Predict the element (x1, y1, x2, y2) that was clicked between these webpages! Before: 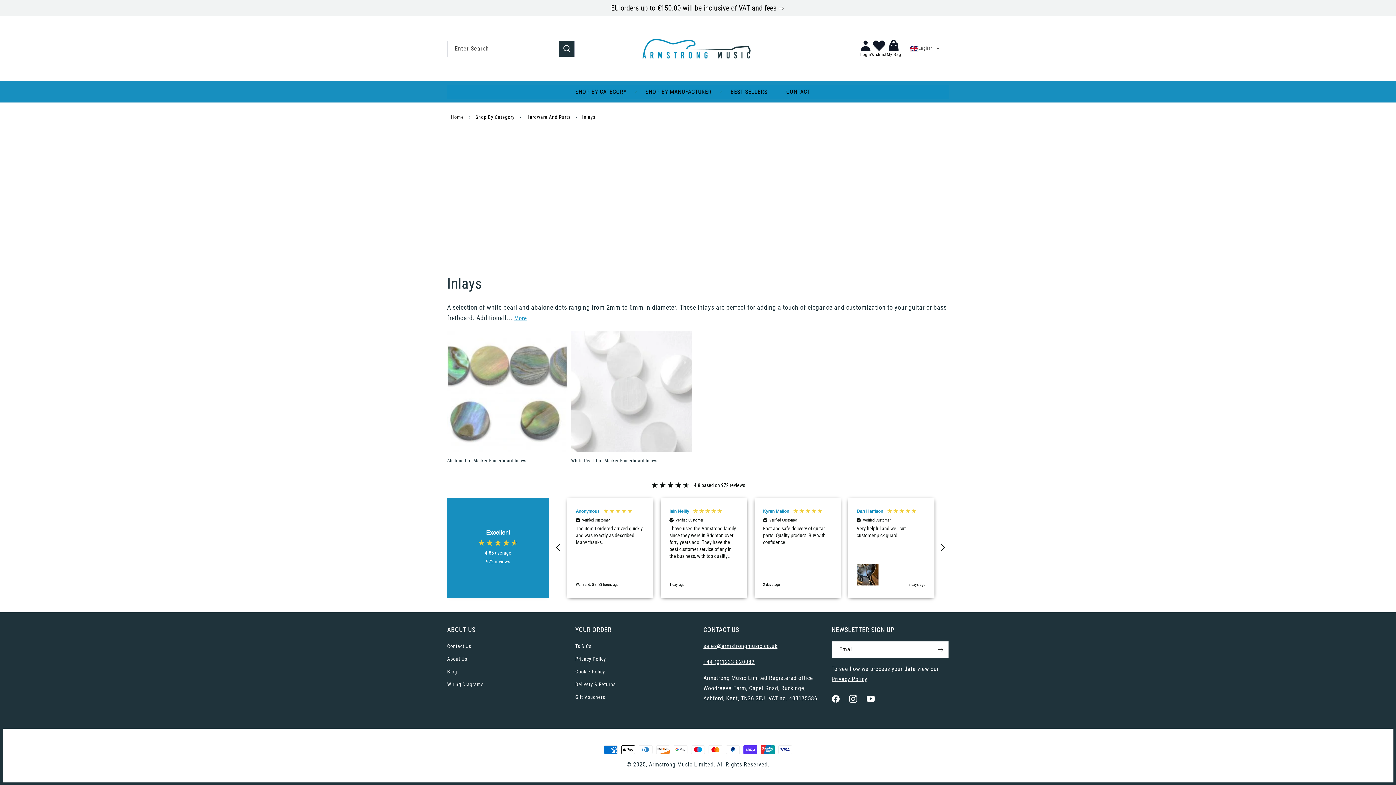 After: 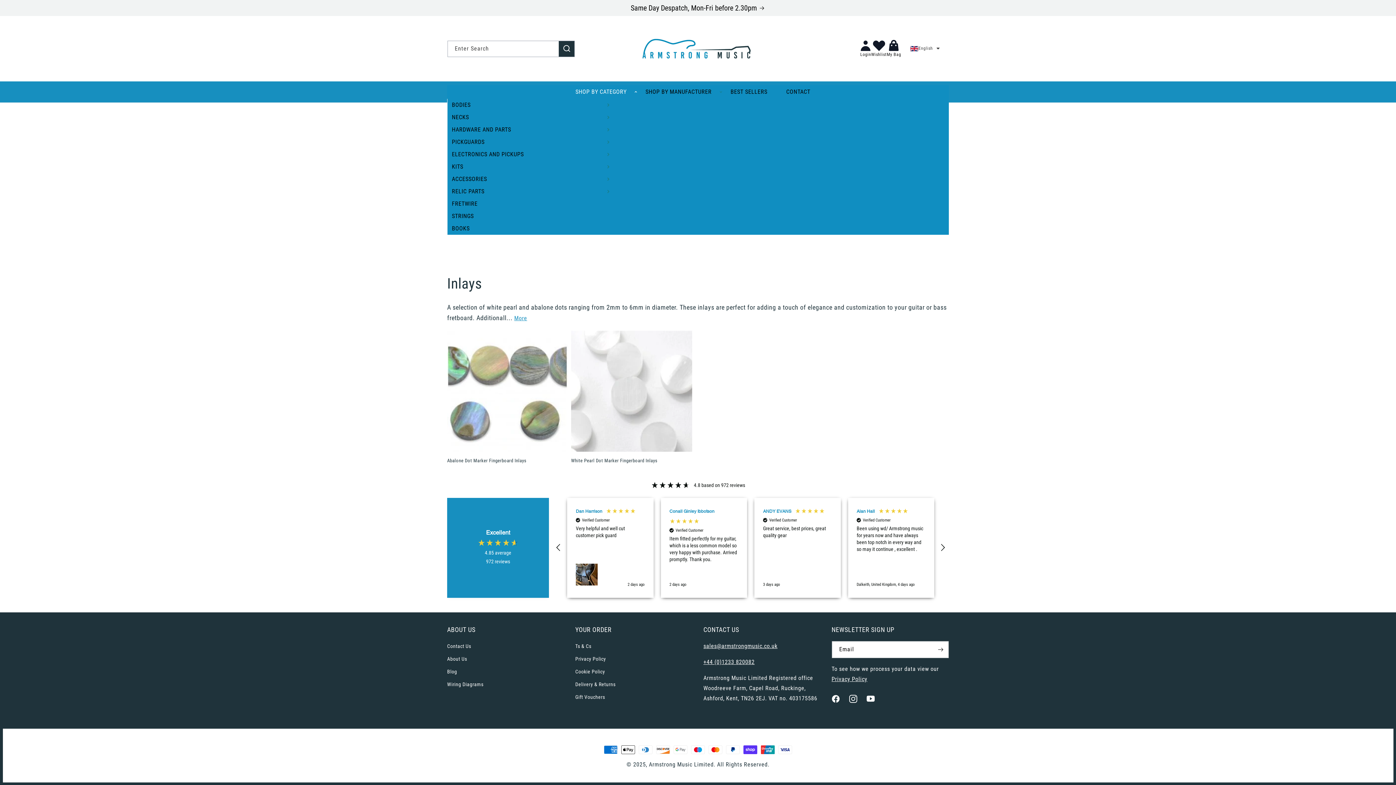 Action: label: SHOP BY CATEGORY bbox: (571, 85, 641, 98)